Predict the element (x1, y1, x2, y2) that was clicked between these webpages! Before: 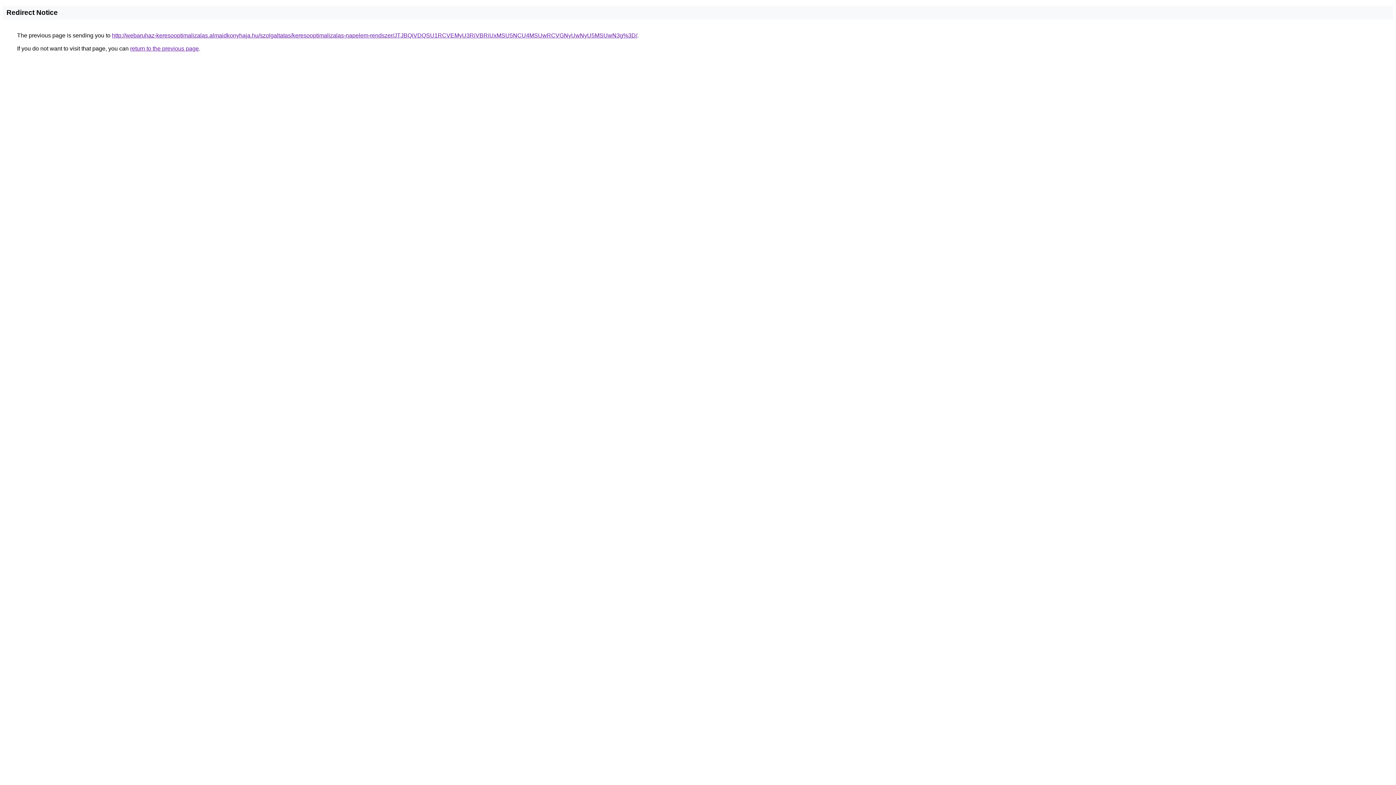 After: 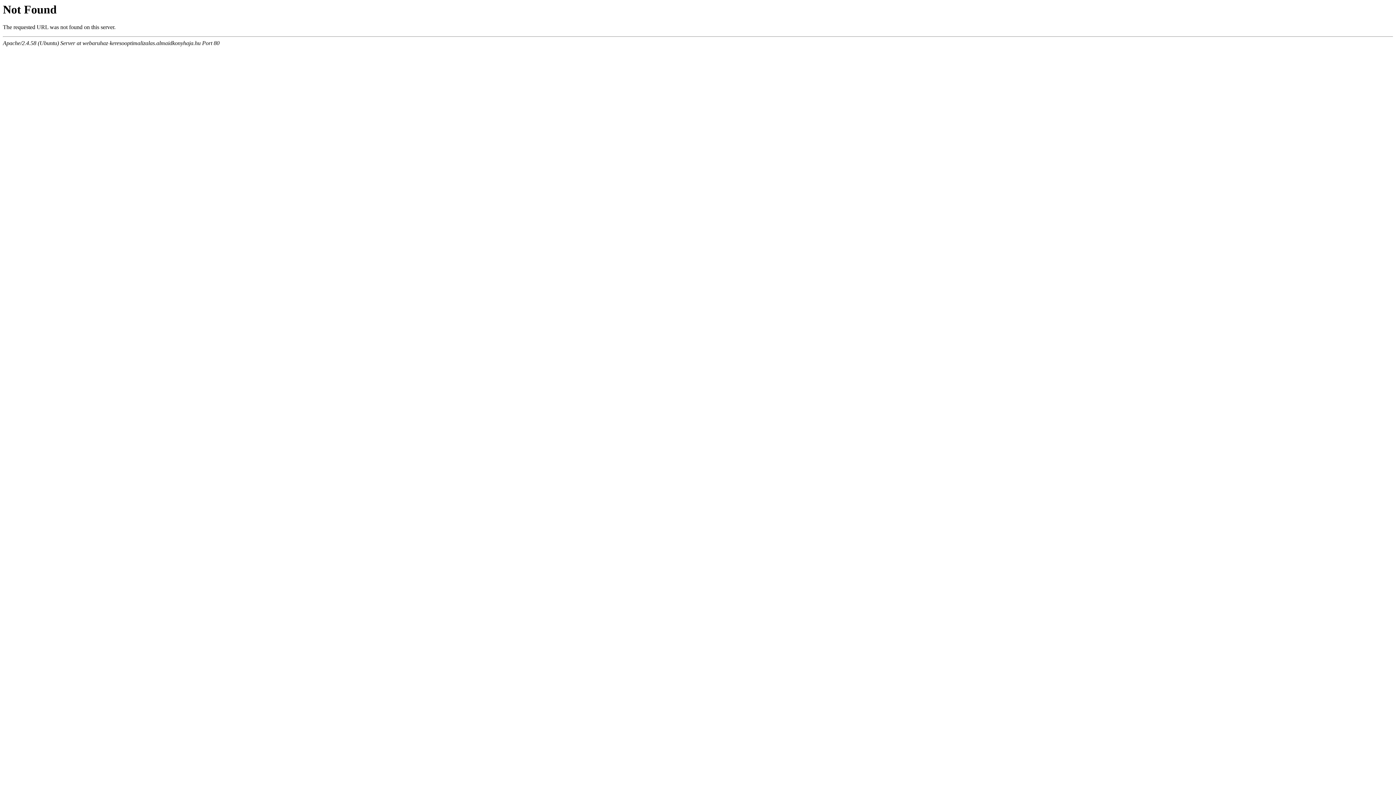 Action: bbox: (112, 32, 637, 38) label: http://webaruhaz-keresooptimalizalas.almaidkonyhaja.hu/szolgaltatas/keresooptimalizalas-napelem-rendszer/JTJBQiVDQSU1RCVEMyU3RiVBRiUxMSU5NCU4MSUwRCVGNyUwNyU5MSUwN3g%3D/